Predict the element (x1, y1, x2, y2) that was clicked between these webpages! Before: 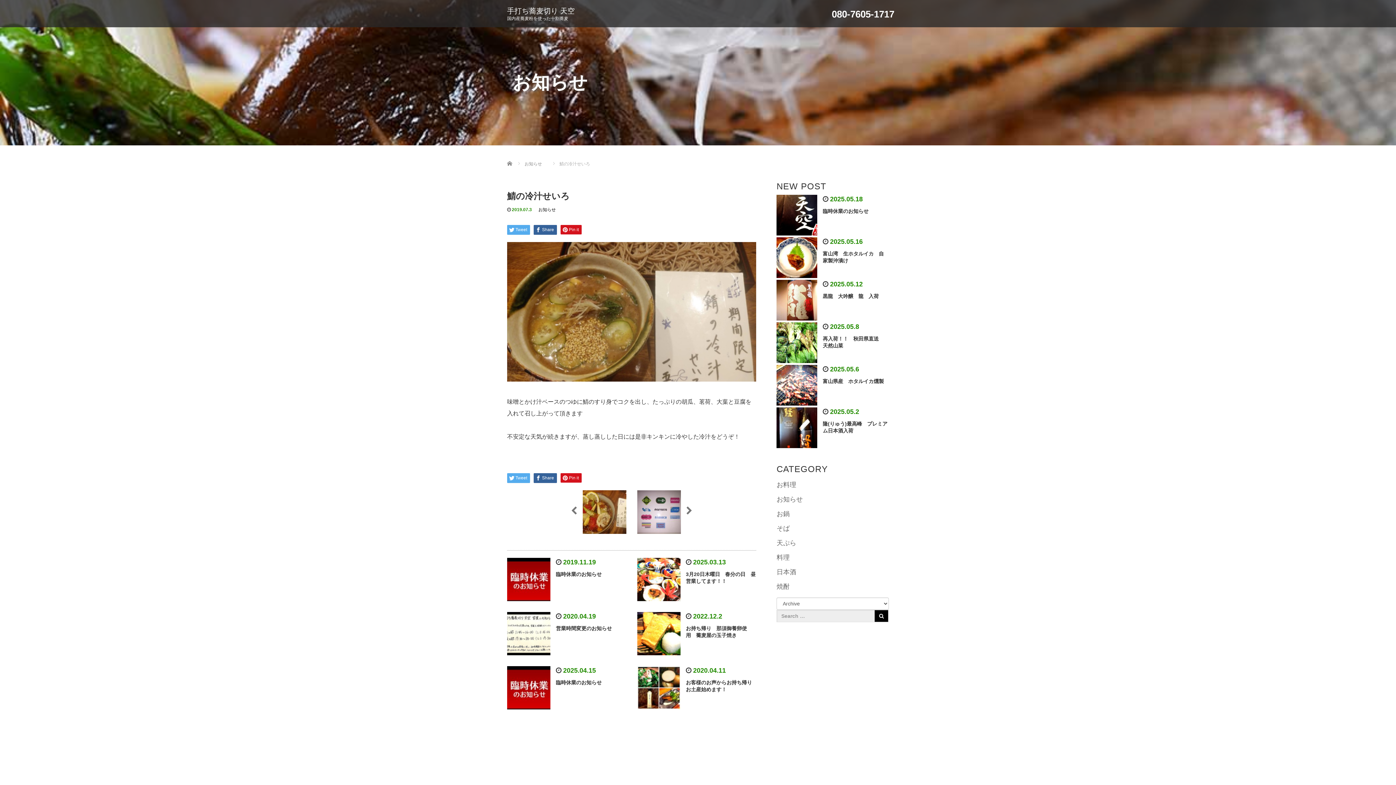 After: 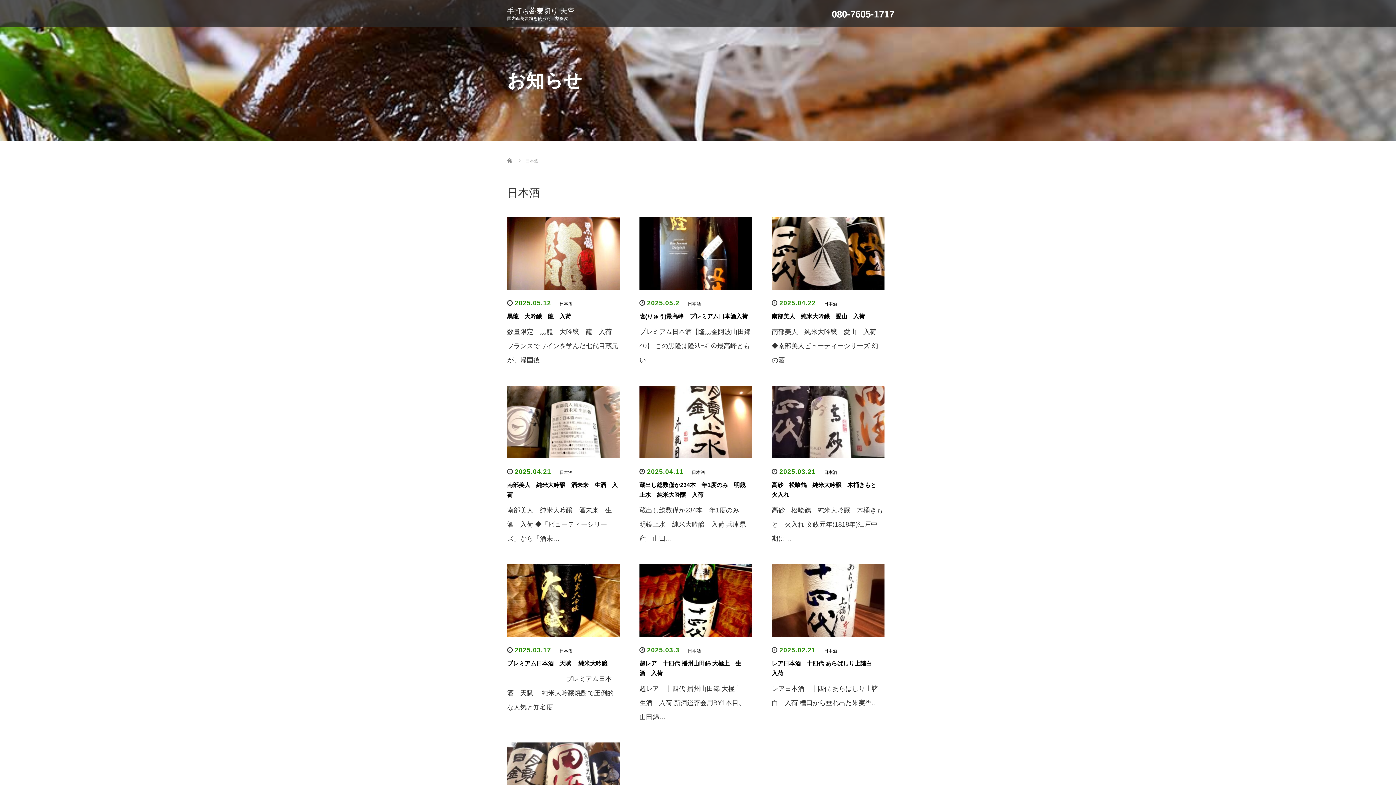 Action: label: 日本酒 bbox: (776, 565, 889, 579)